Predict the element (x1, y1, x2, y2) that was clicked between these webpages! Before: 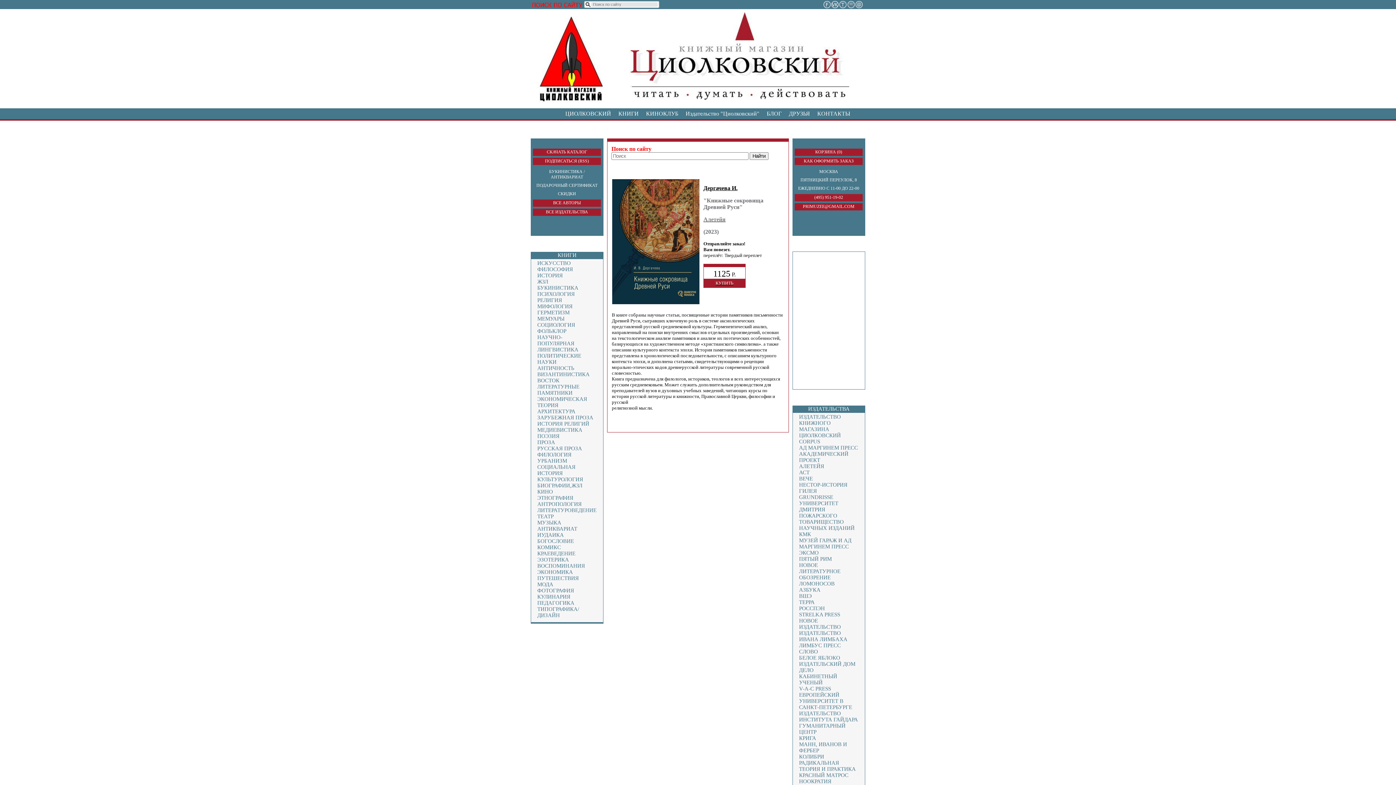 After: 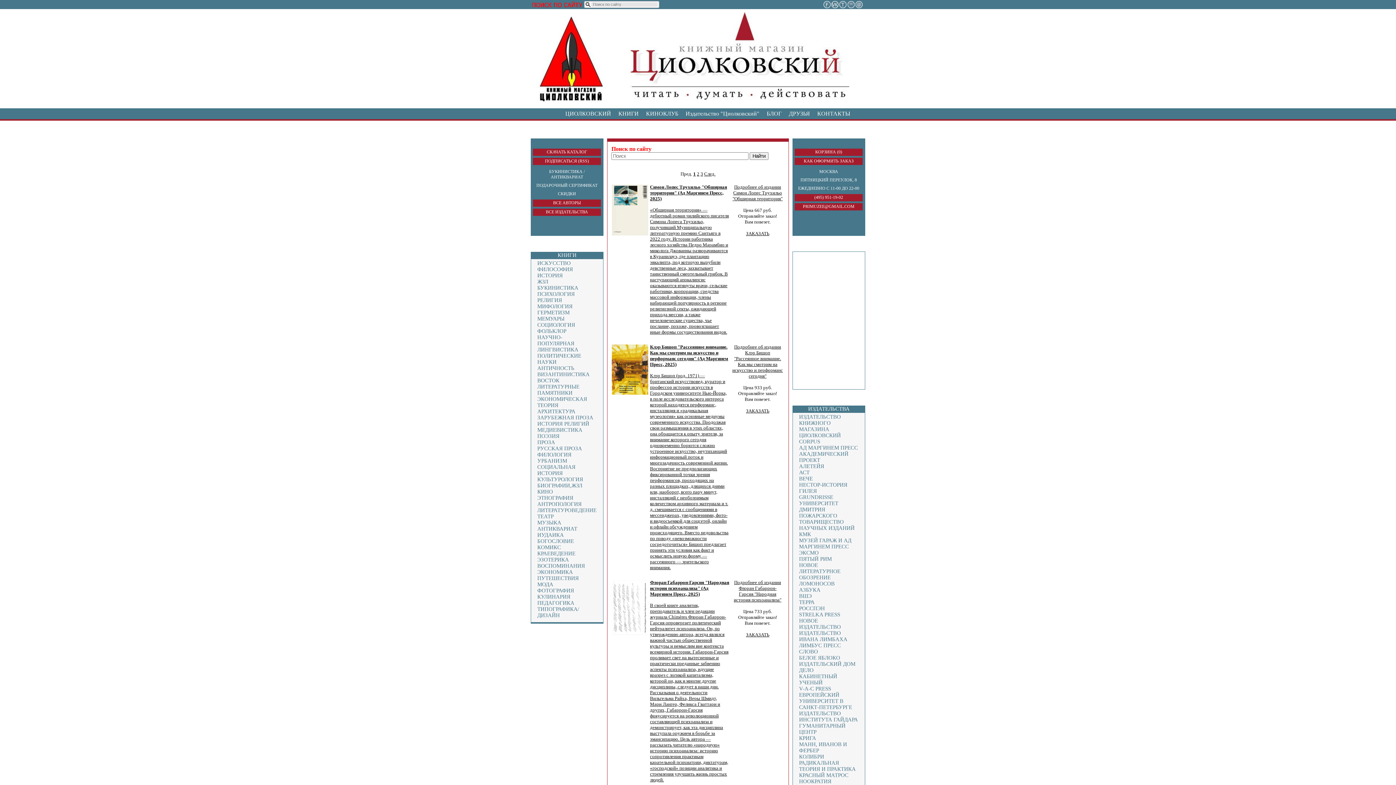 Action: label: АД МАРГИНЕМ ПРЕСС bbox: (799, 445, 858, 450)